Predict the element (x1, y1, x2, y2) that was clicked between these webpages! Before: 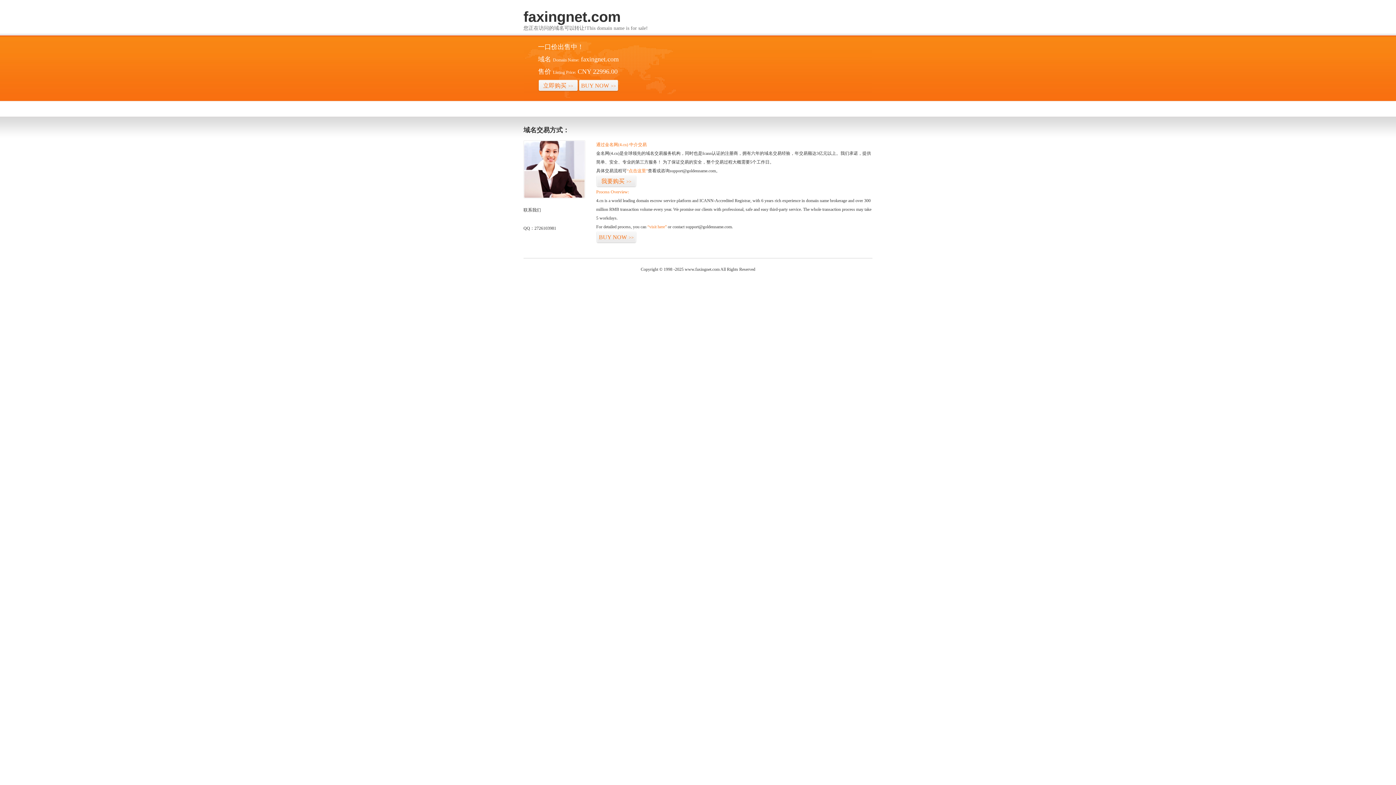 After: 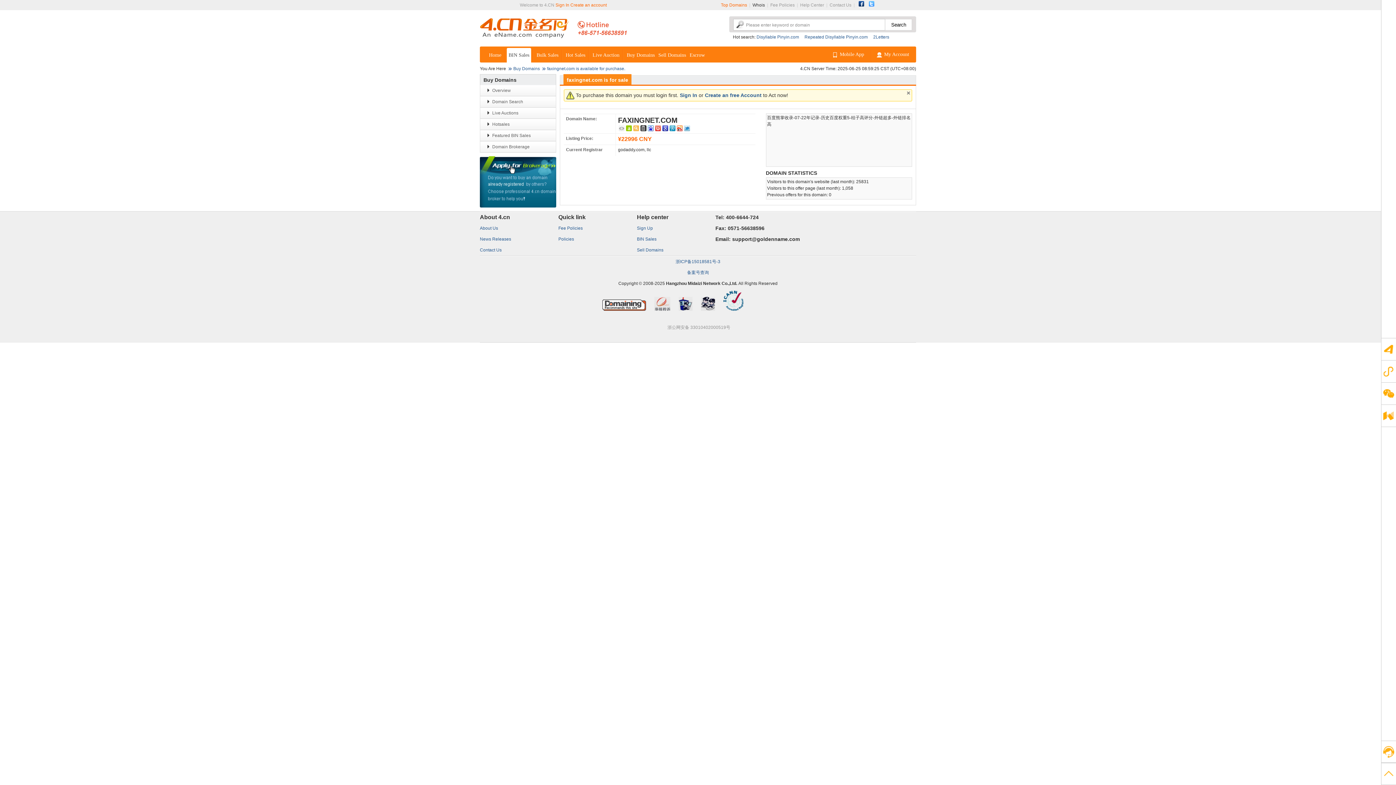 Action: label: “点击这里” bbox: (626, 168, 648, 173)